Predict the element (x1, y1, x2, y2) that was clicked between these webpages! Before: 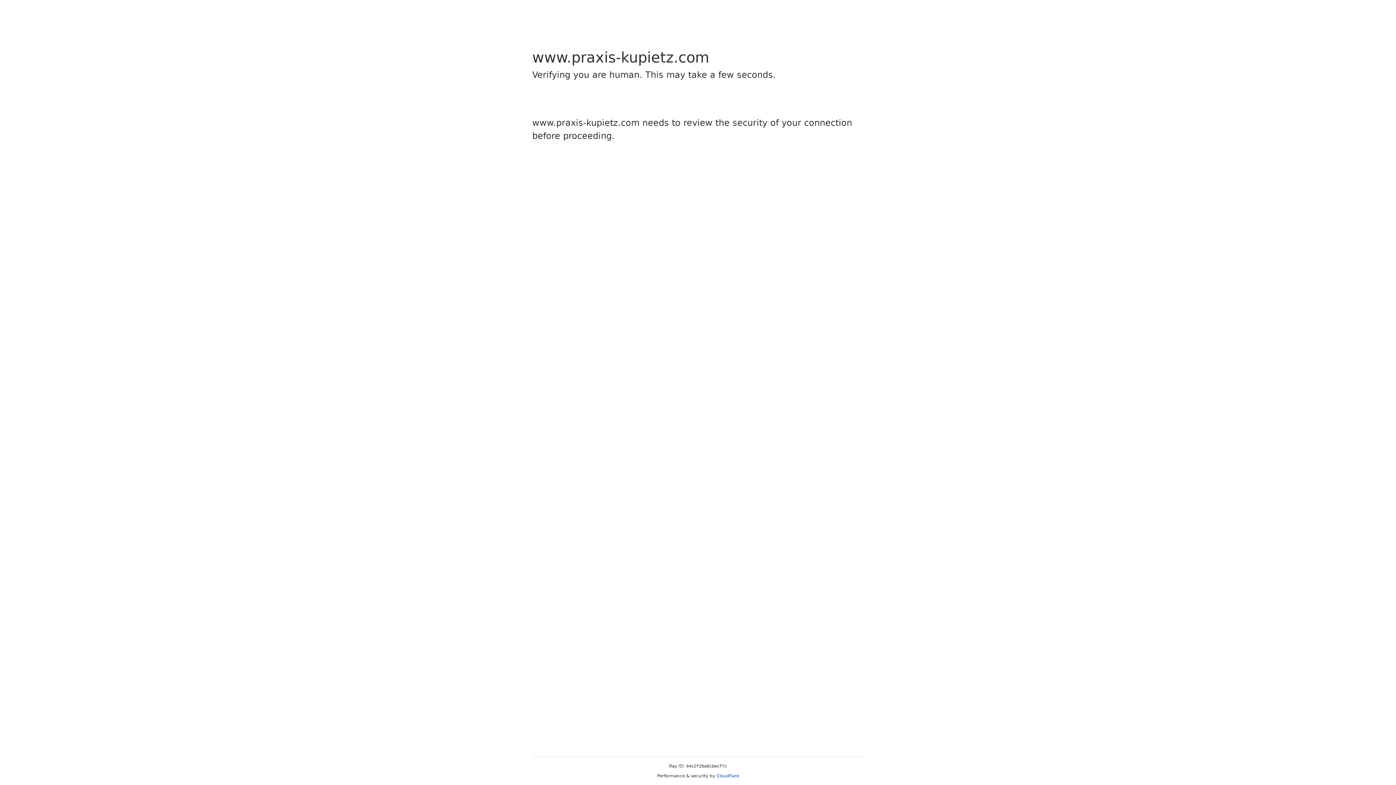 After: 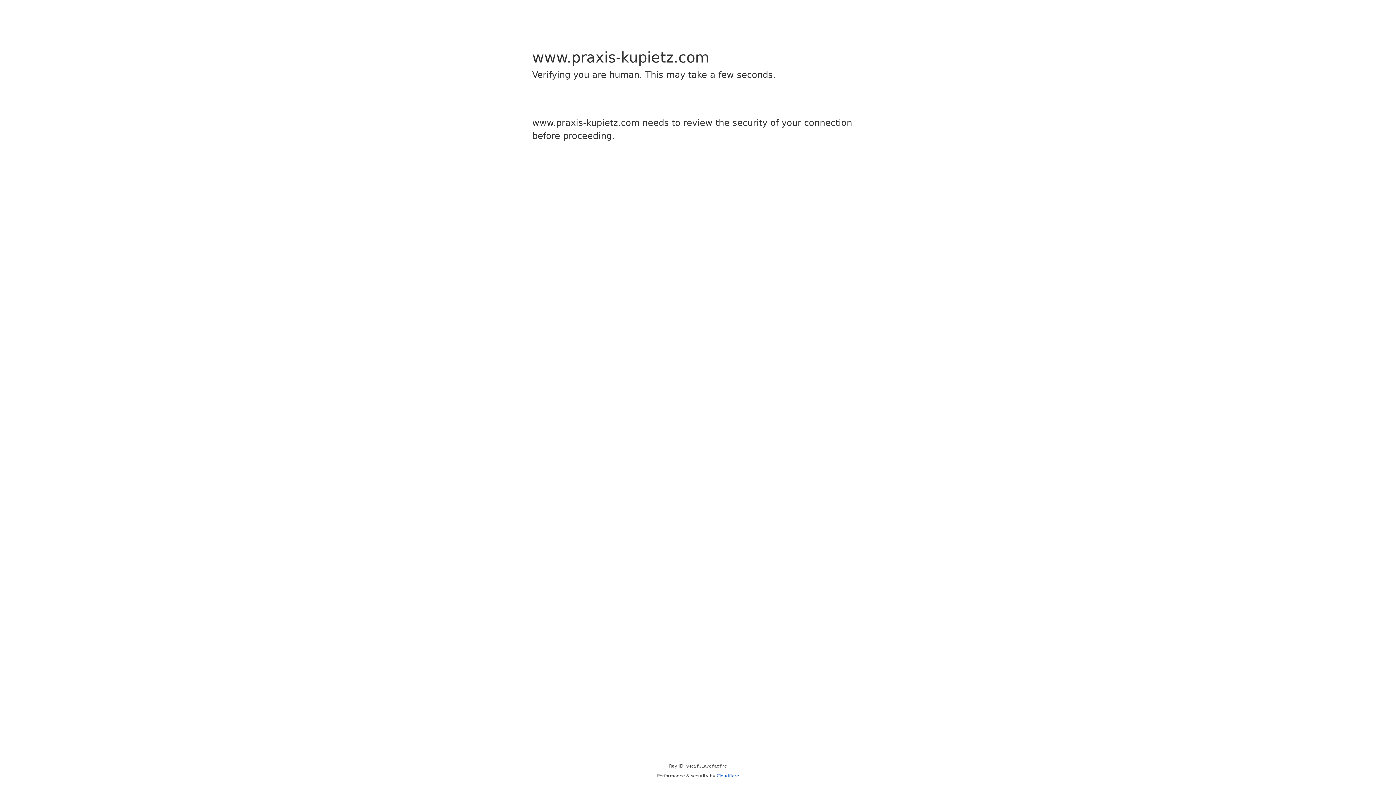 Action: label: Cloudflare bbox: (716, 773, 739, 778)